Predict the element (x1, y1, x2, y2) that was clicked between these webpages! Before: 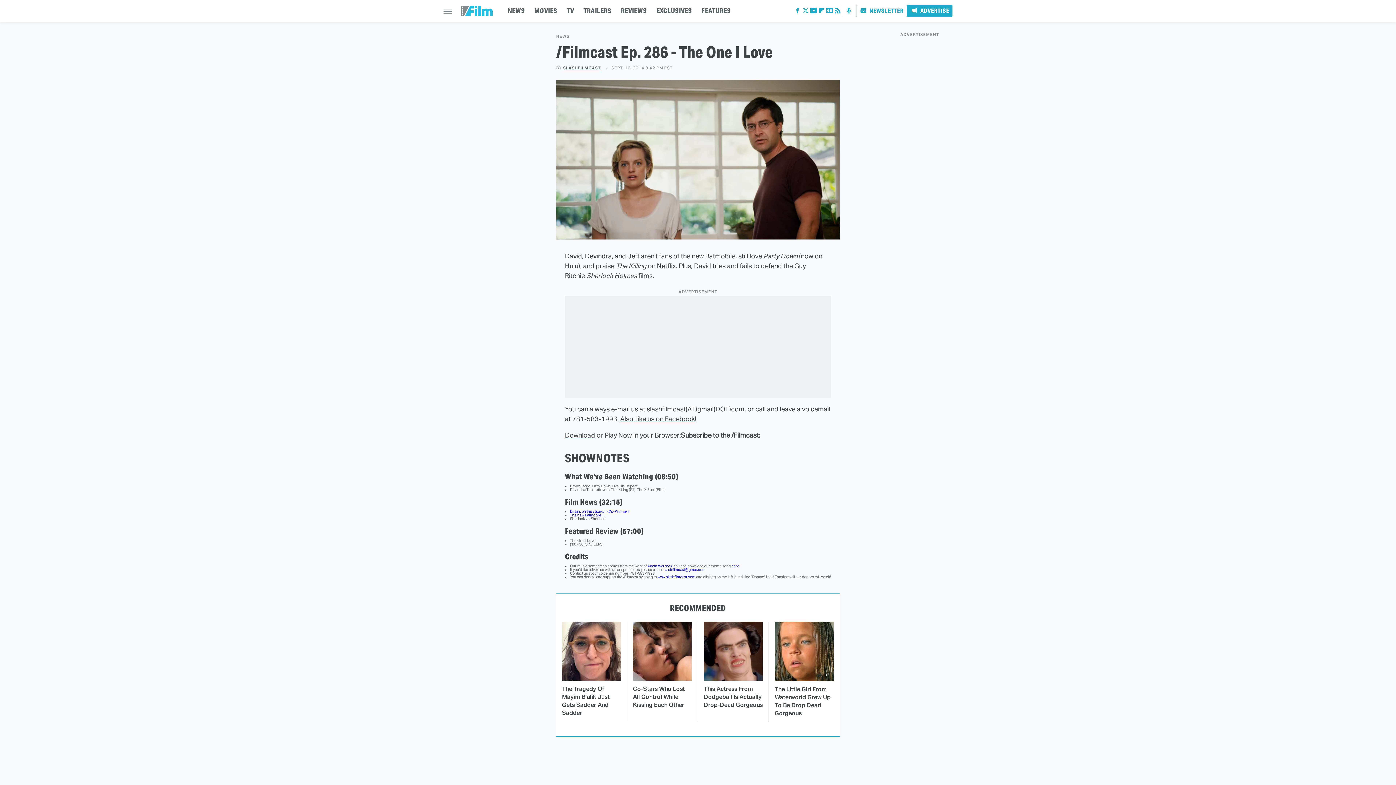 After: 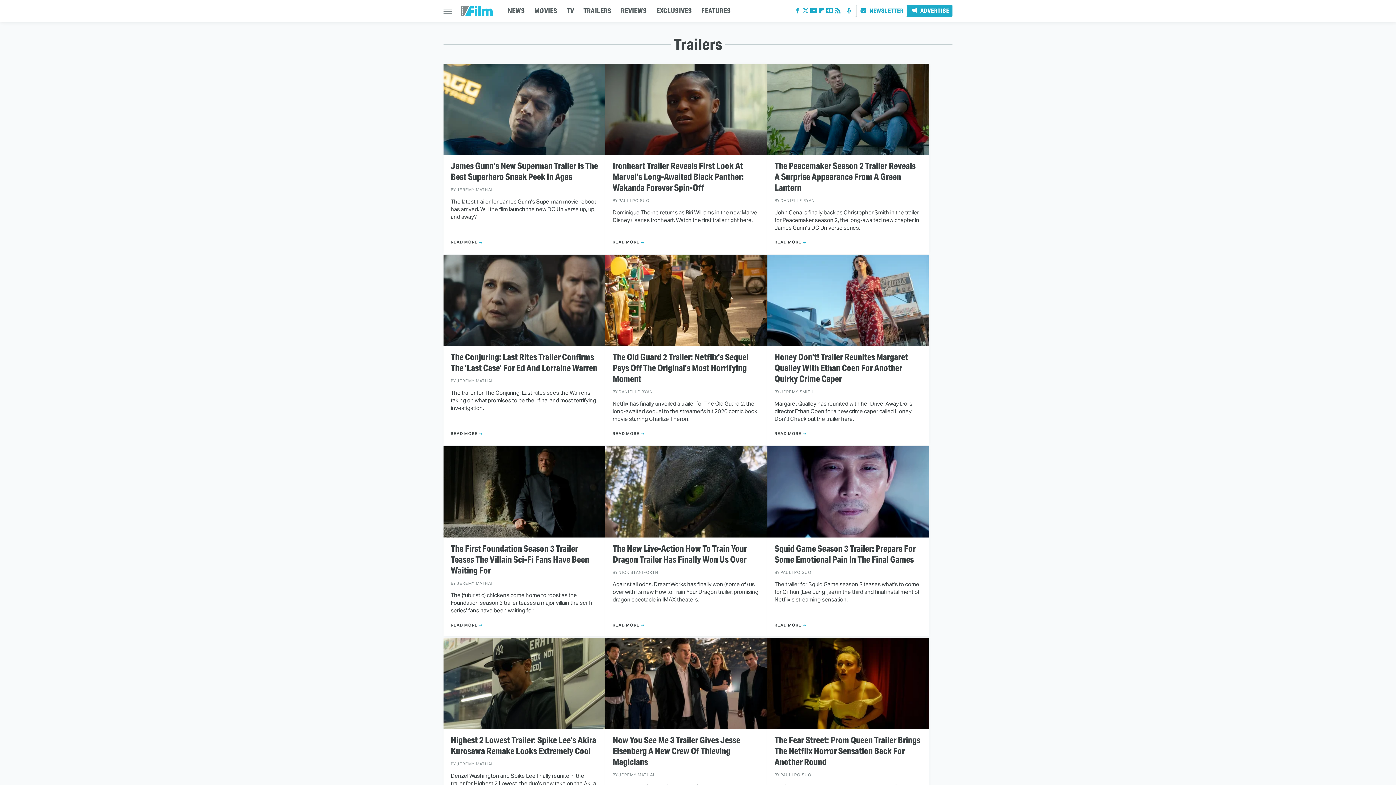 Action: bbox: (583, 0, 611, 21) label: TRAILERS